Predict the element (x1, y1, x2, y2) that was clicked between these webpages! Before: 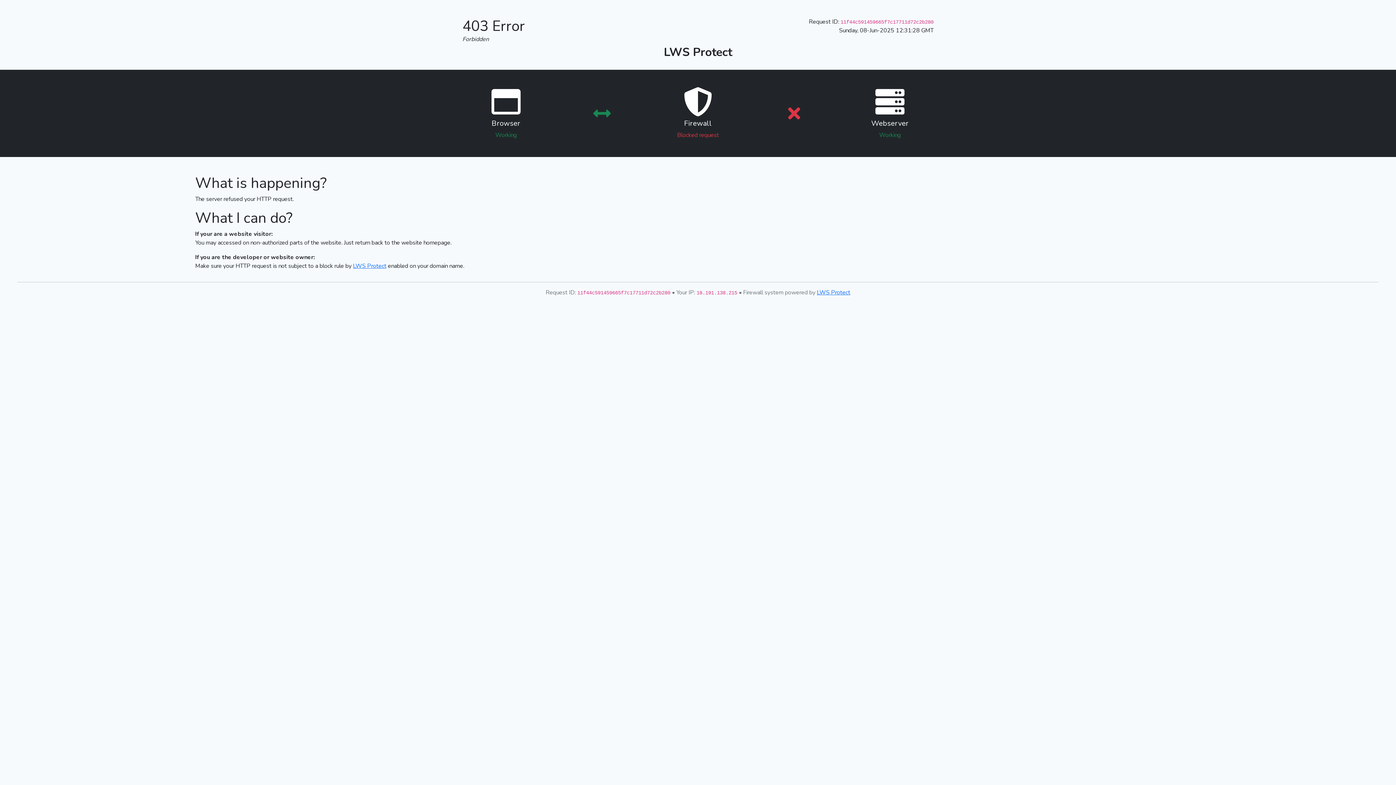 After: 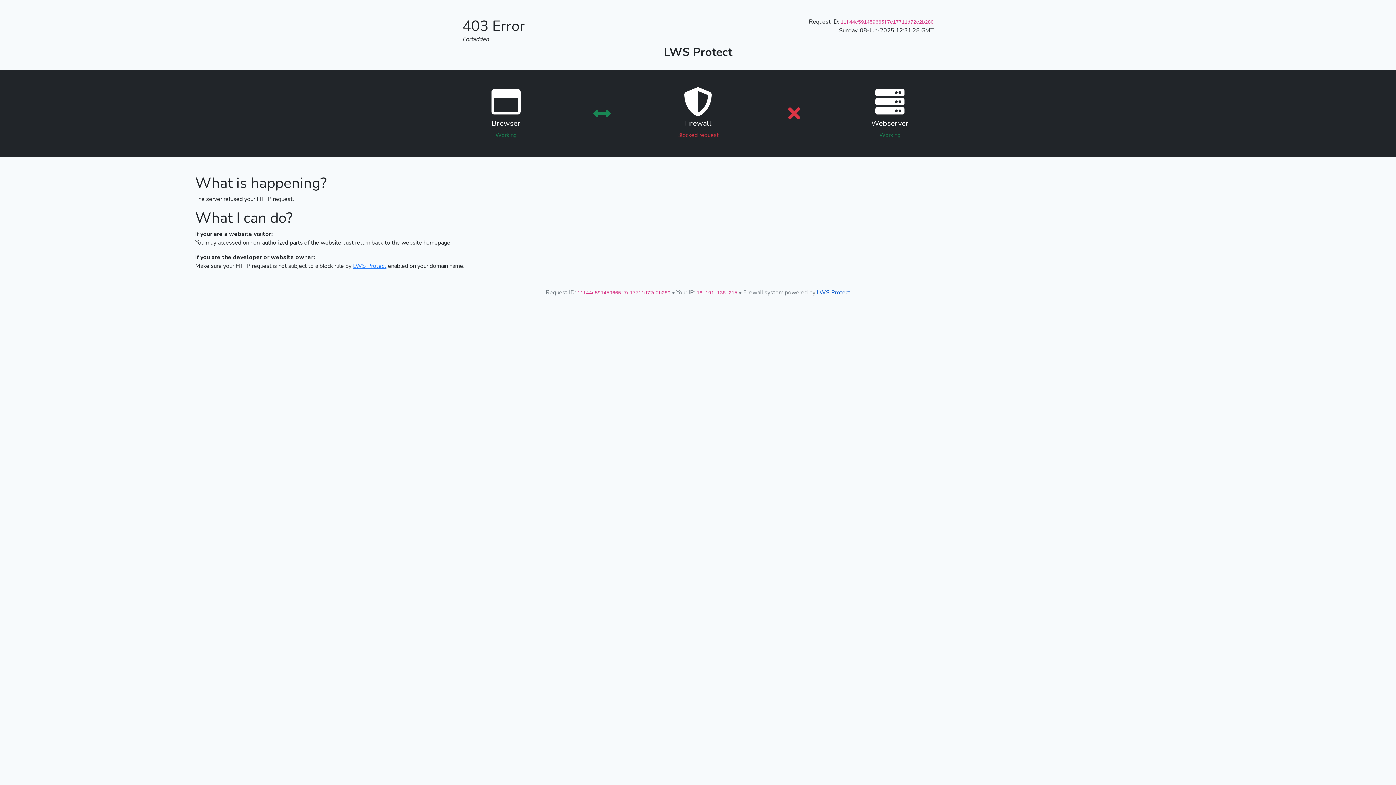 Action: label: LWS Protect bbox: (817, 288, 850, 296)